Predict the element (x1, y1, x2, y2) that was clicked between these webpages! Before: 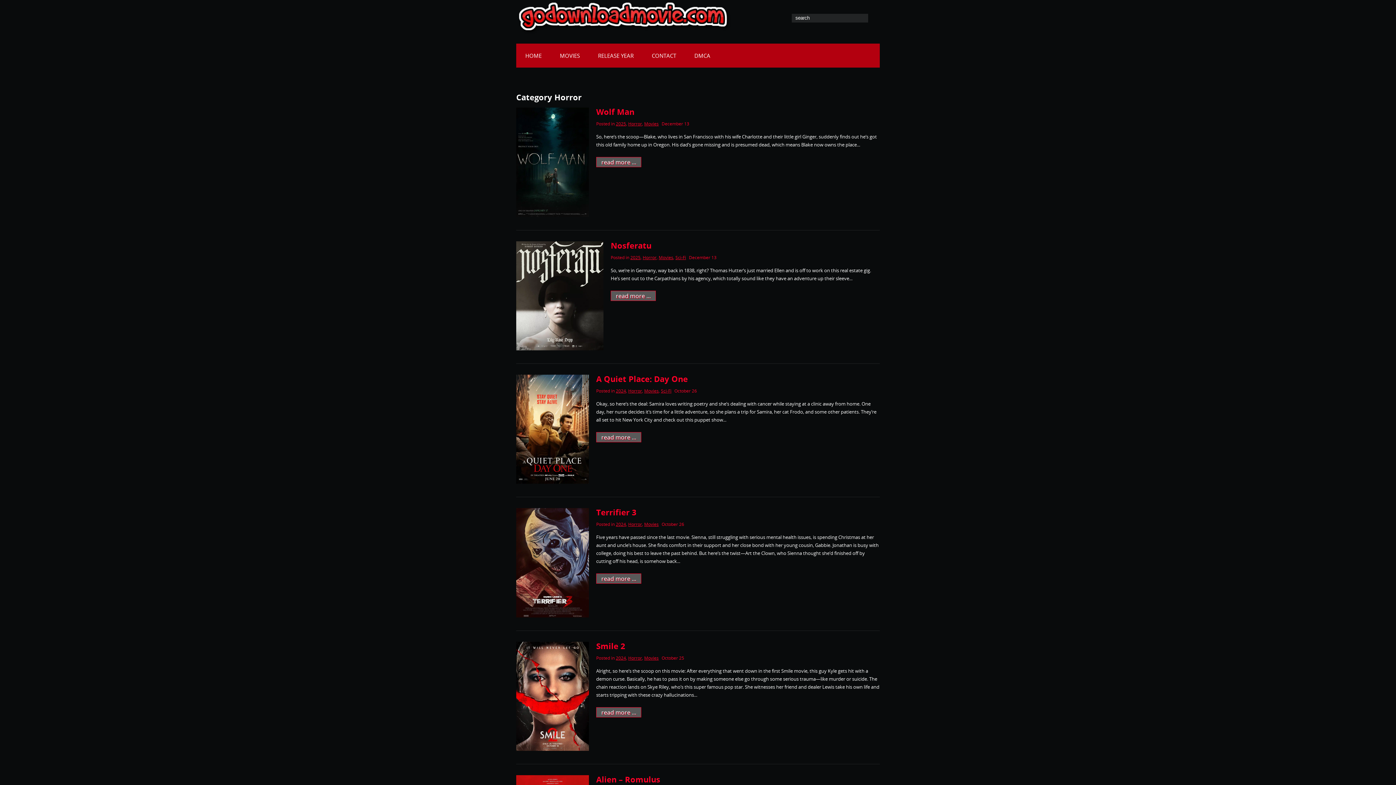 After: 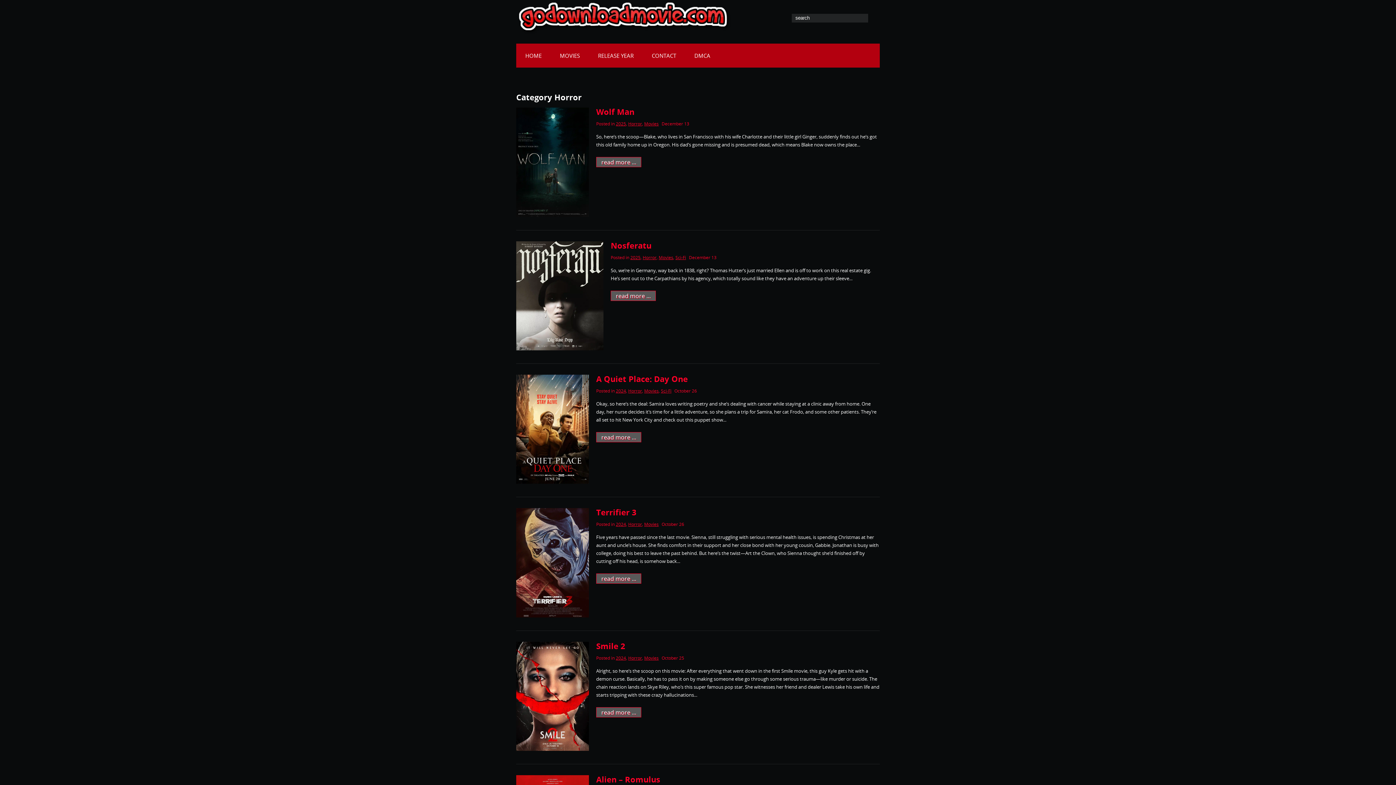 Action: bbox: (628, 521, 642, 527) label: Horror